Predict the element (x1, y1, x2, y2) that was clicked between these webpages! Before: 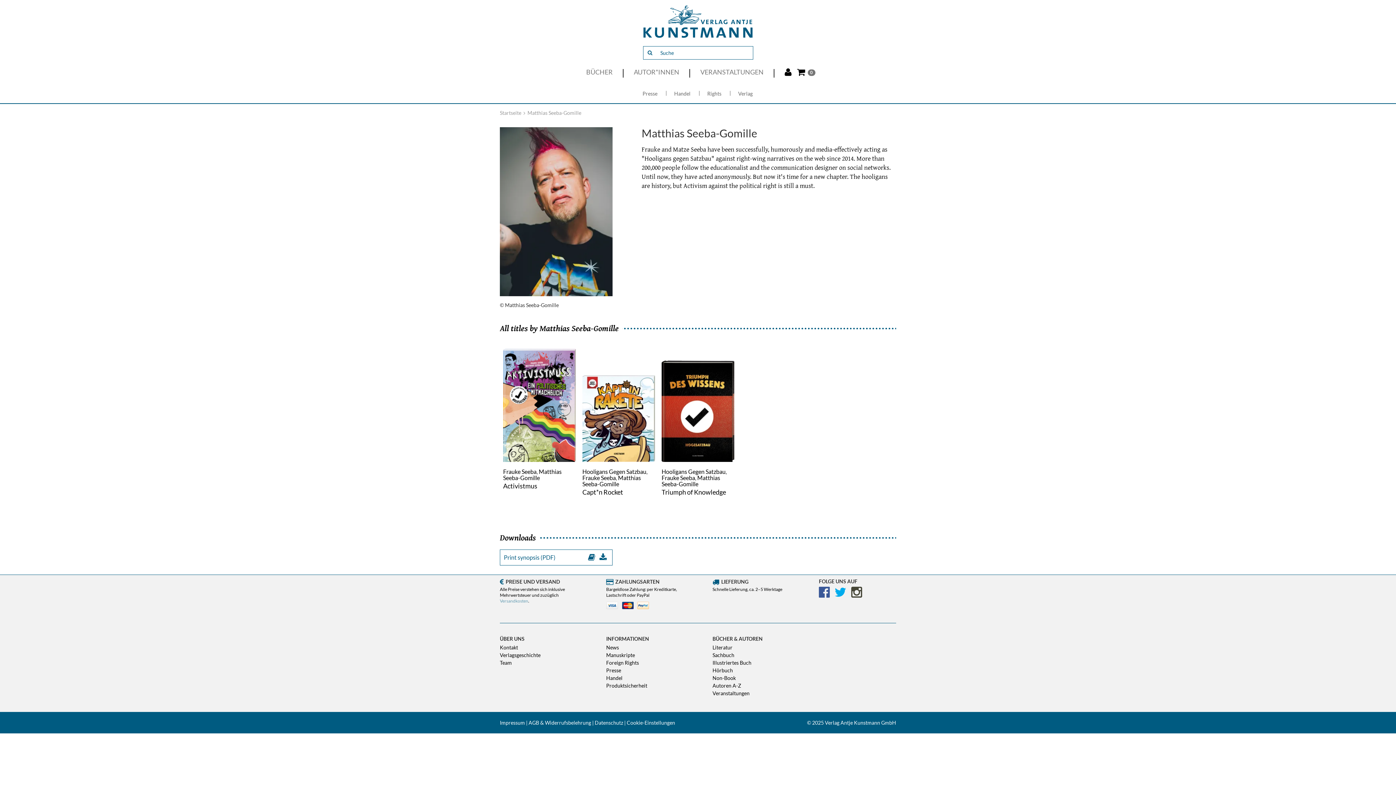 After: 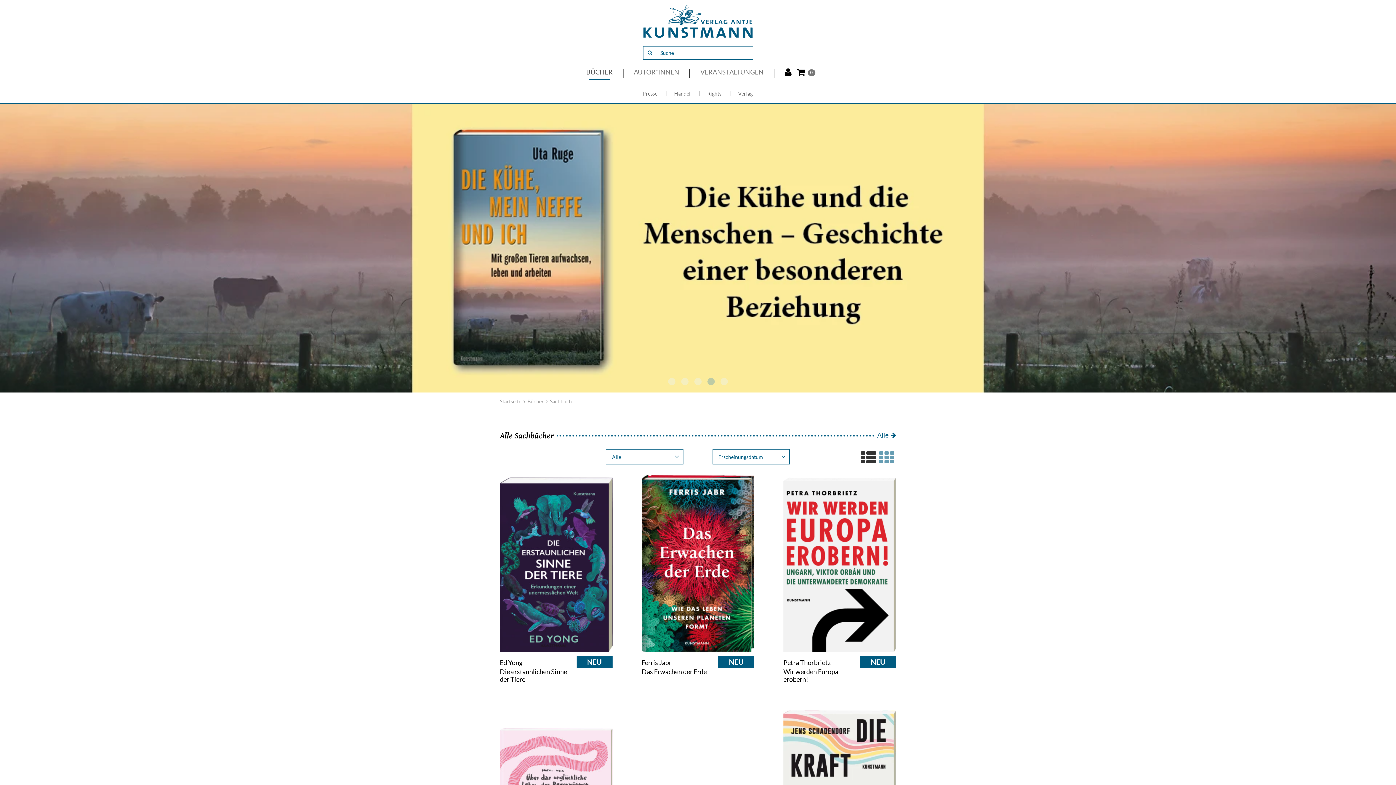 Action: label: Sachbuch bbox: (712, 652, 734, 658)